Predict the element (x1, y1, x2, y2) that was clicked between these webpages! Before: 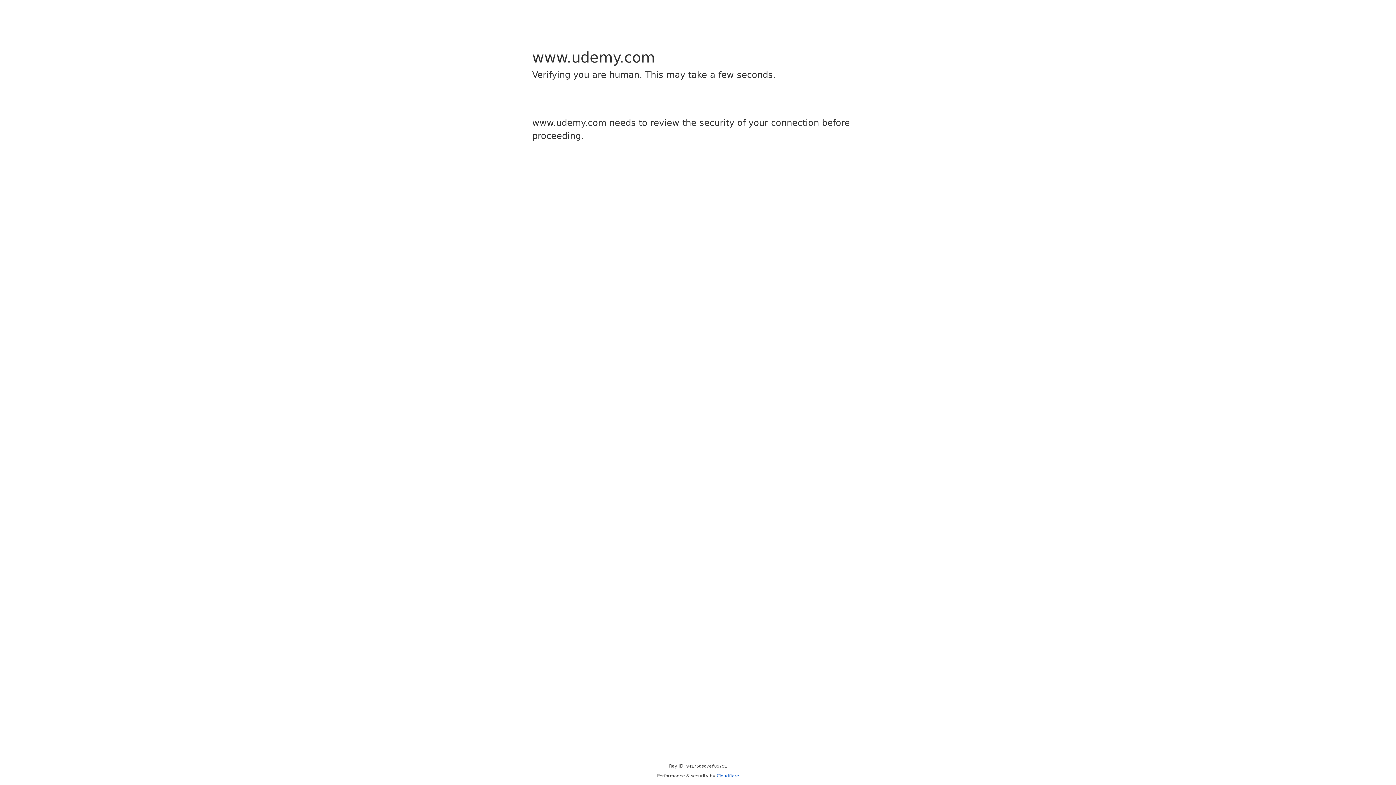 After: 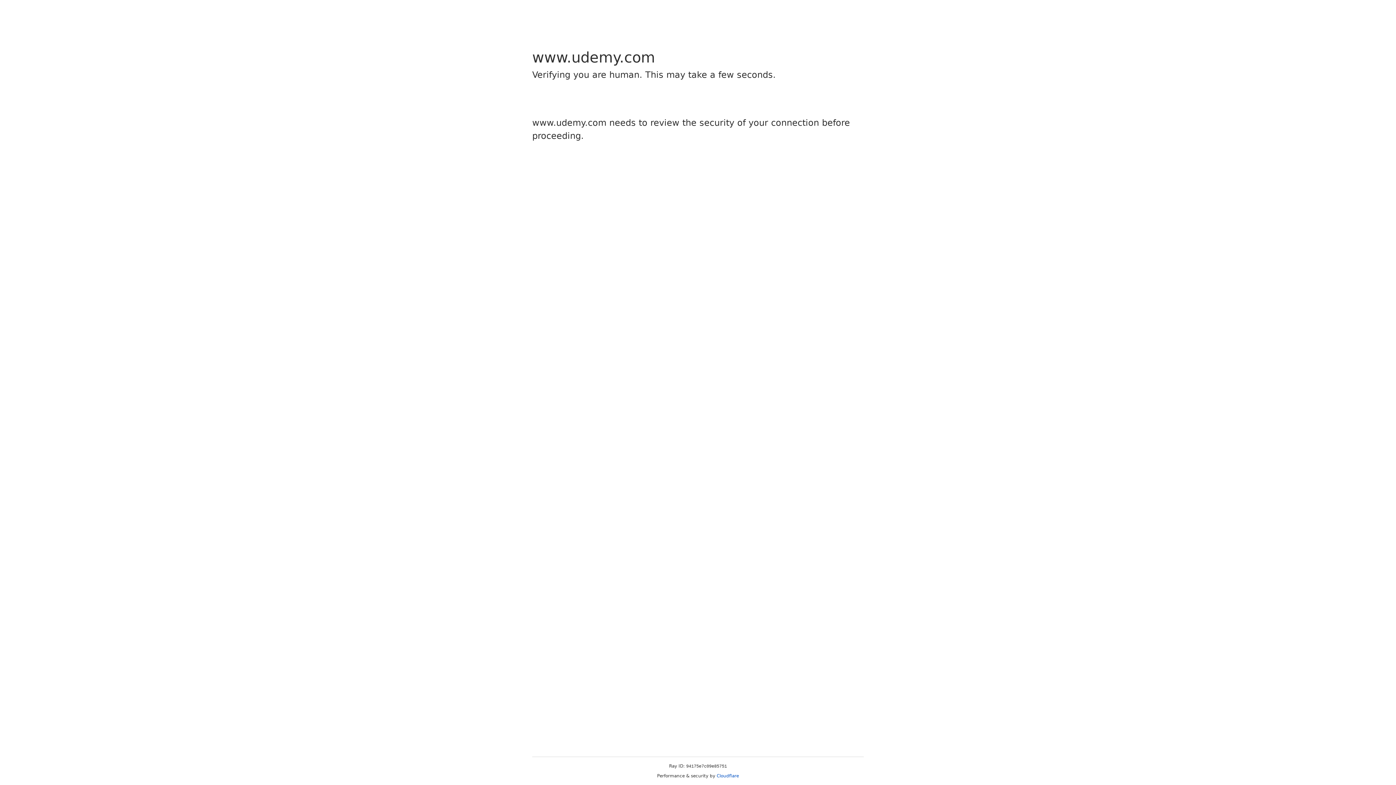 Action: label: Cloudflare bbox: (716, 773, 739, 778)